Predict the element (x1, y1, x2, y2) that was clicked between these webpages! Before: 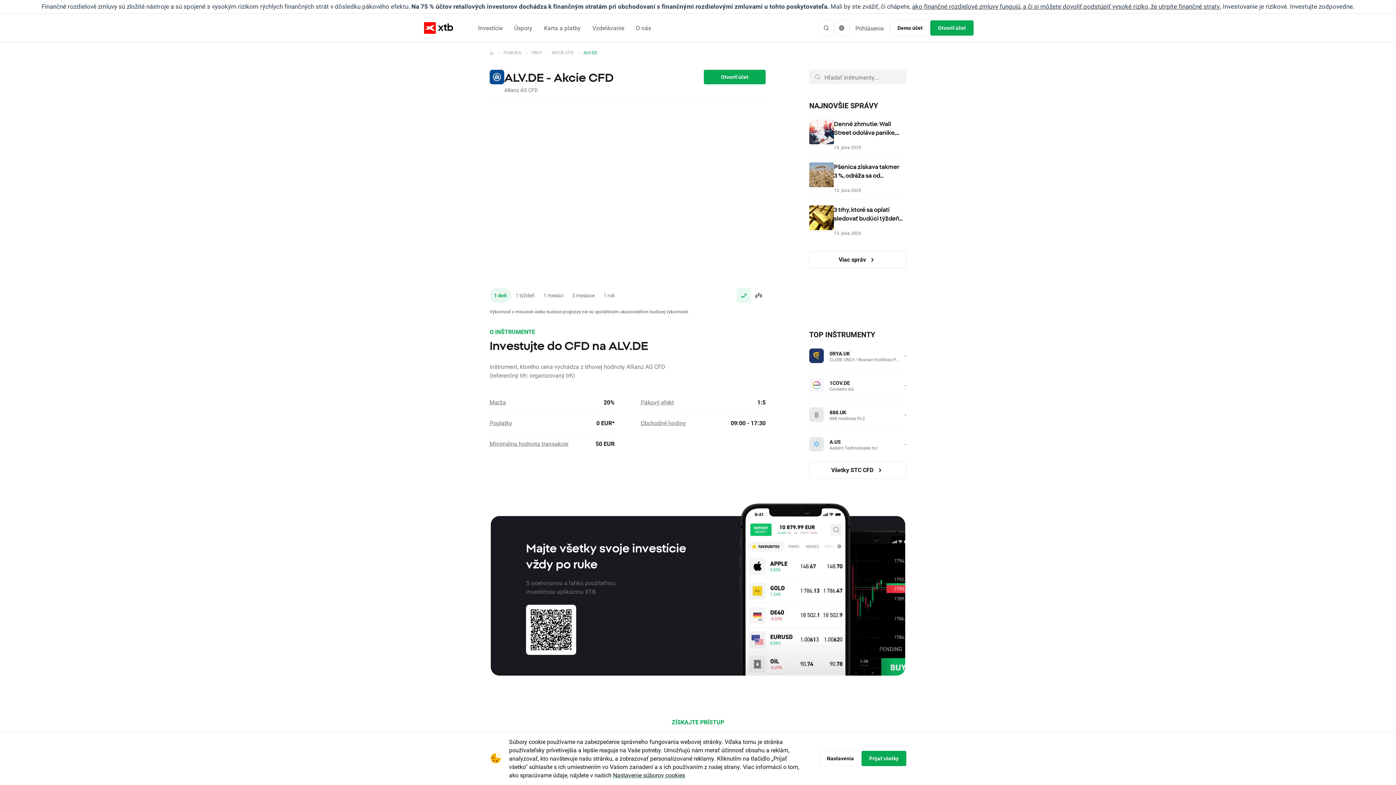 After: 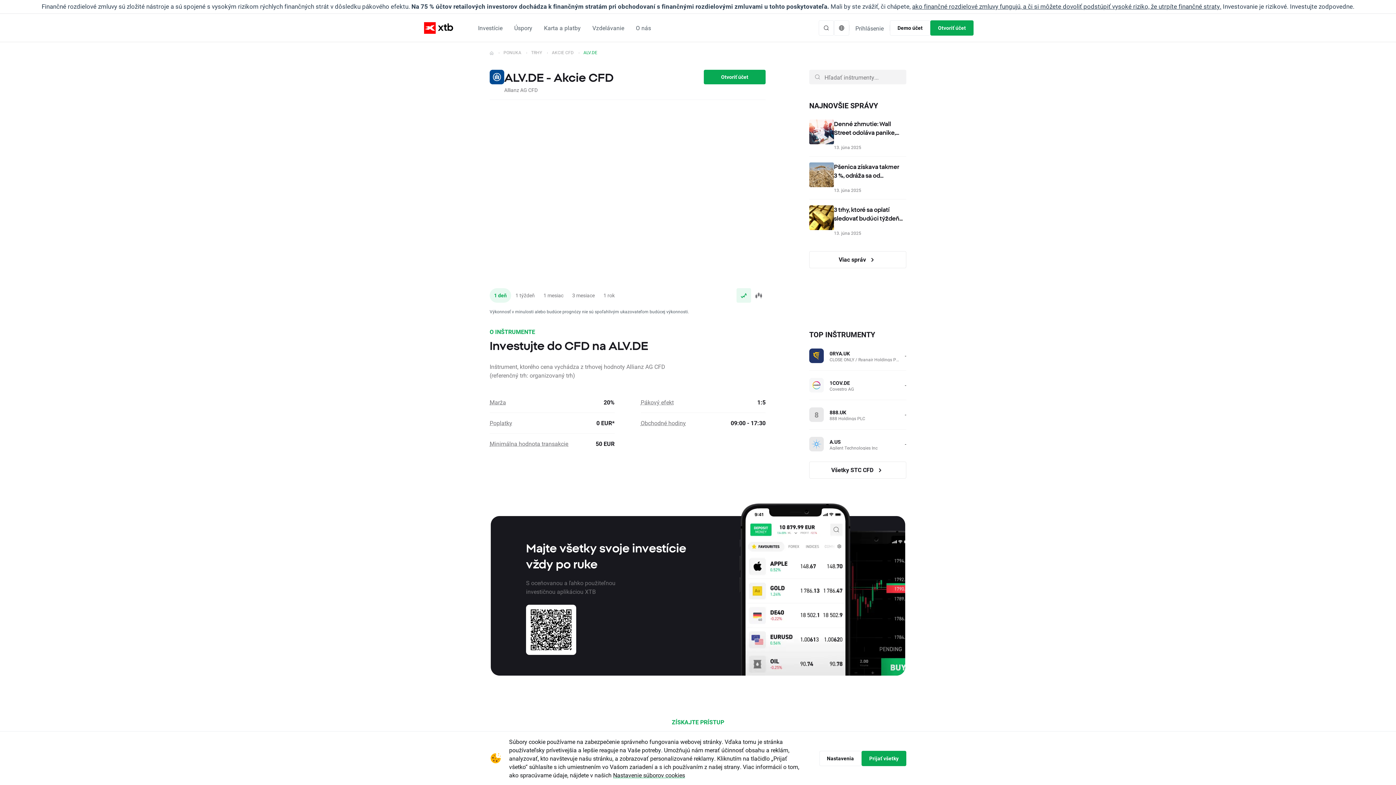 Action: bbox: (736, 288, 751, 302) label: Čiarový graf